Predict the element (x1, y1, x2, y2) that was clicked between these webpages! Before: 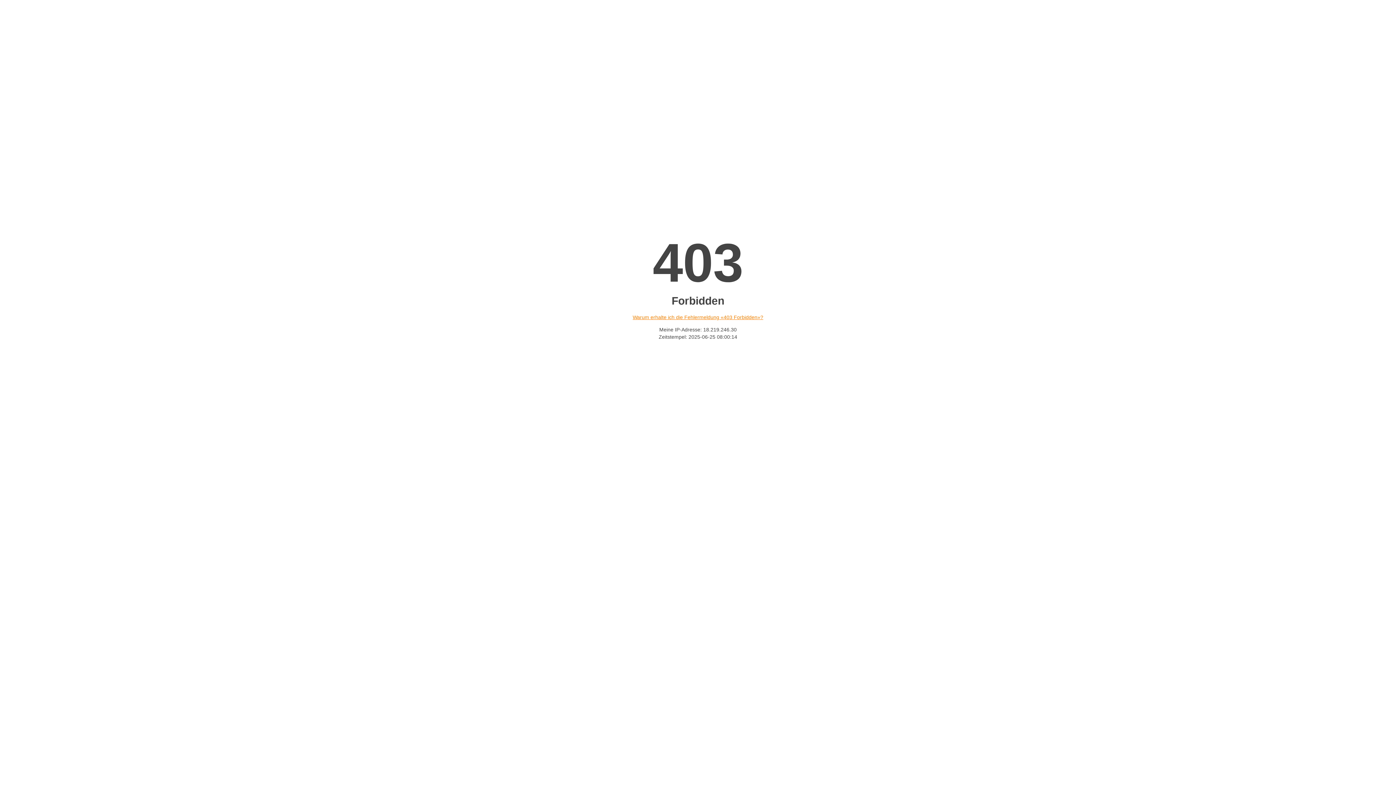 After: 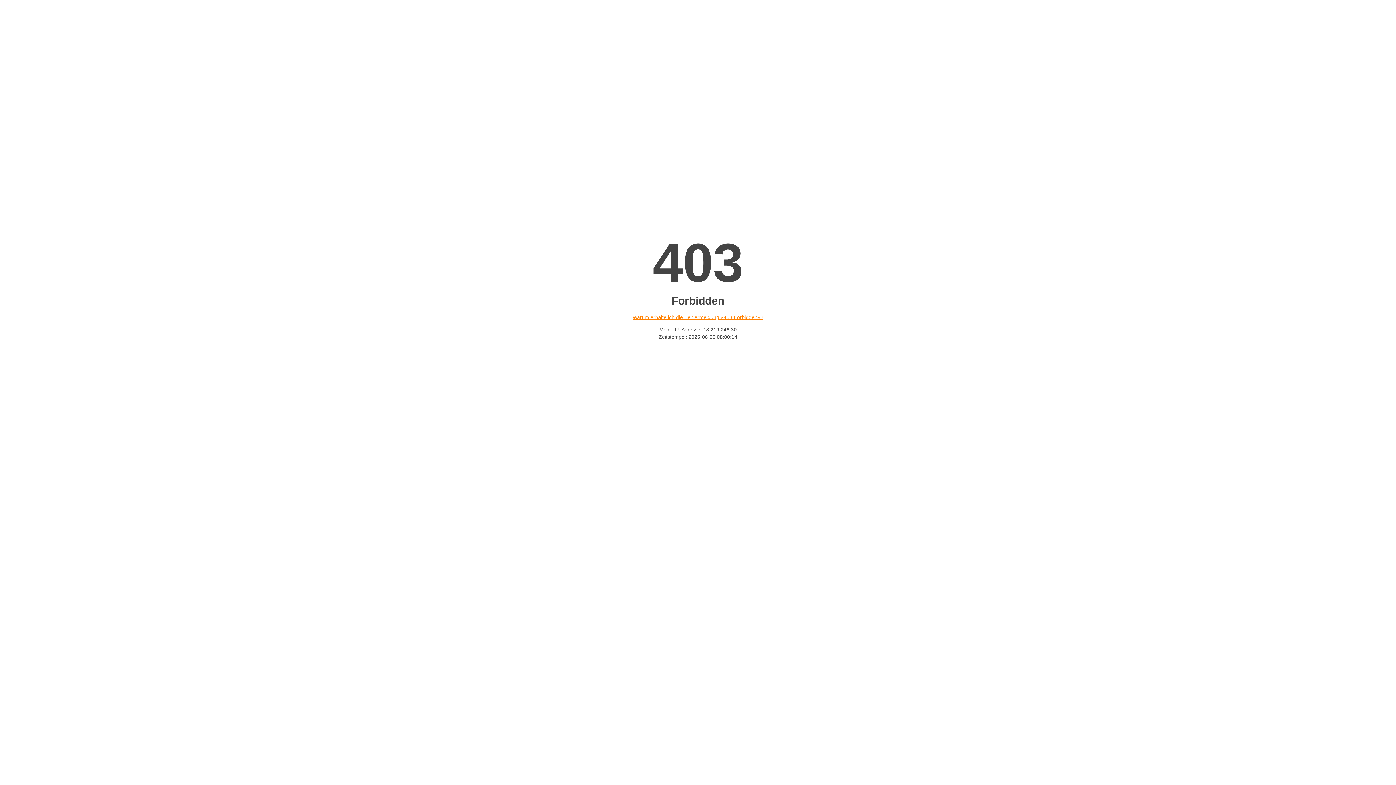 Action: label: Warum erhalte ich die Fehlermeldung «403 Forbidden»? bbox: (632, 314, 763, 320)